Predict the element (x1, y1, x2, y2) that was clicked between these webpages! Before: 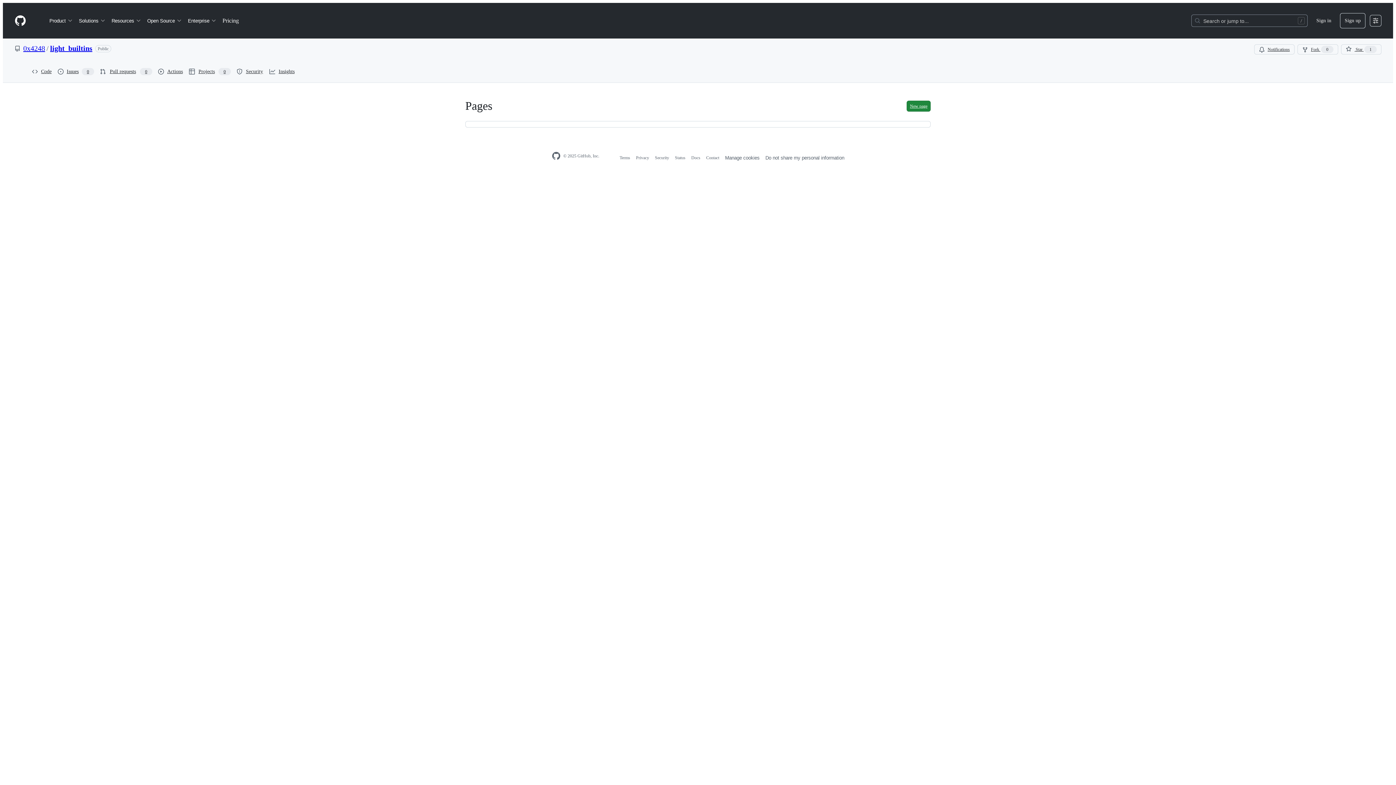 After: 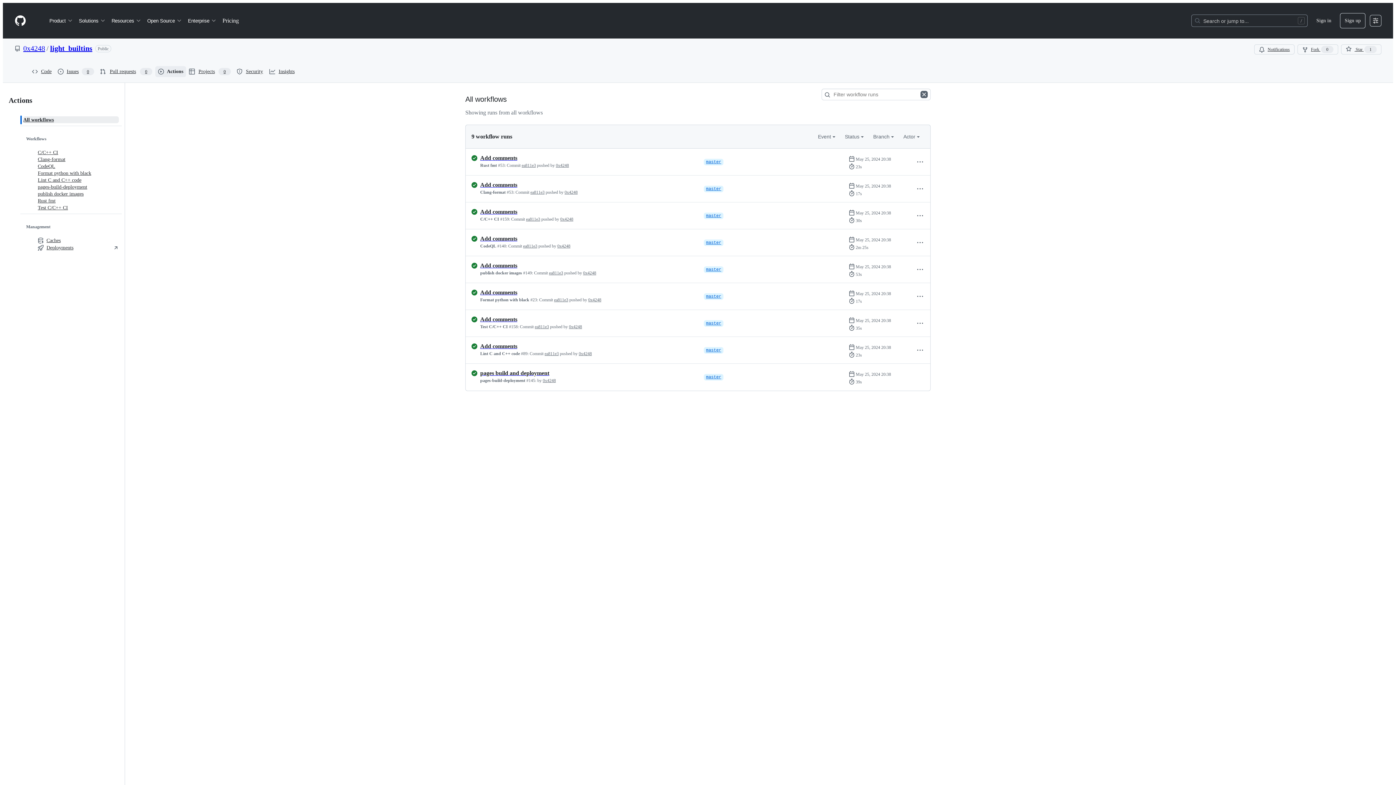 Action: bbox: (155, 66, 186, 77) label: Actions